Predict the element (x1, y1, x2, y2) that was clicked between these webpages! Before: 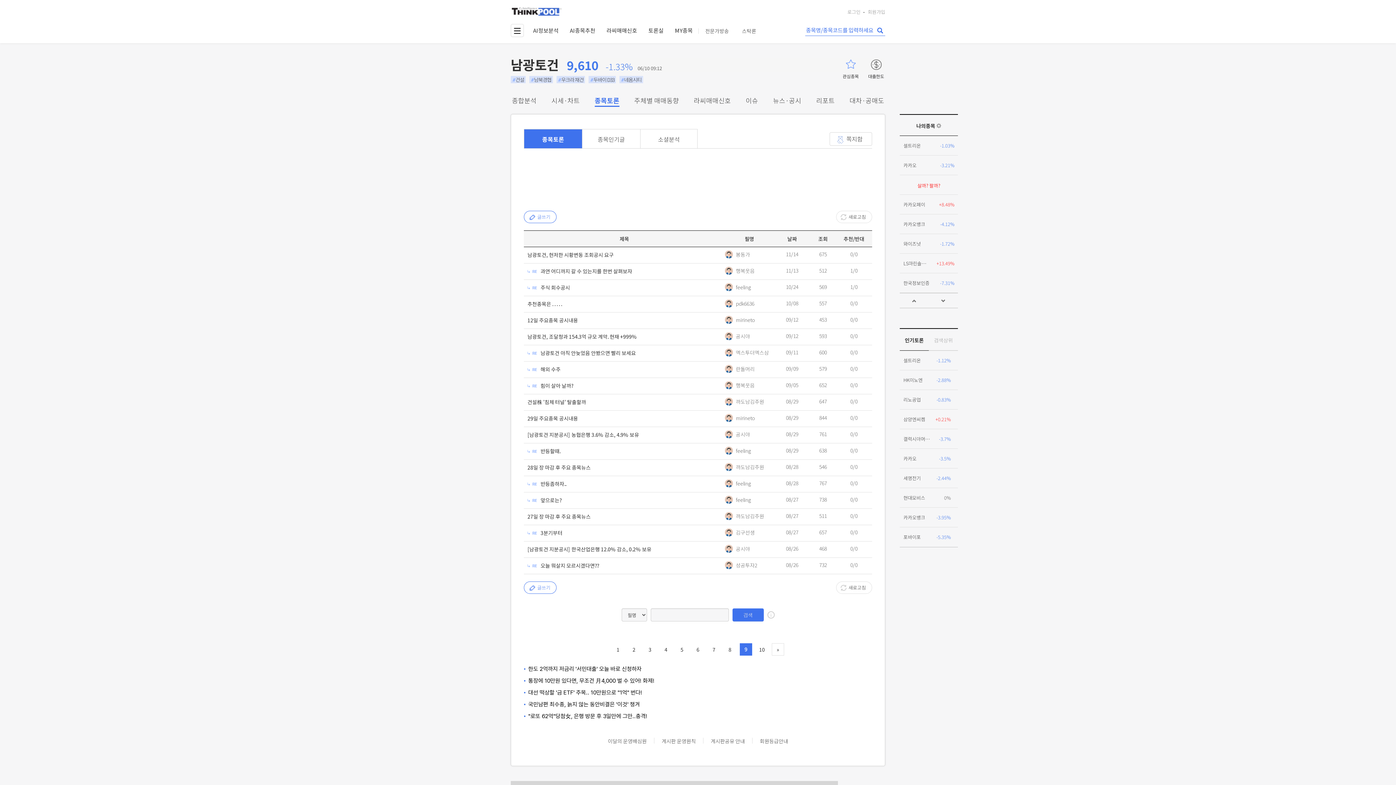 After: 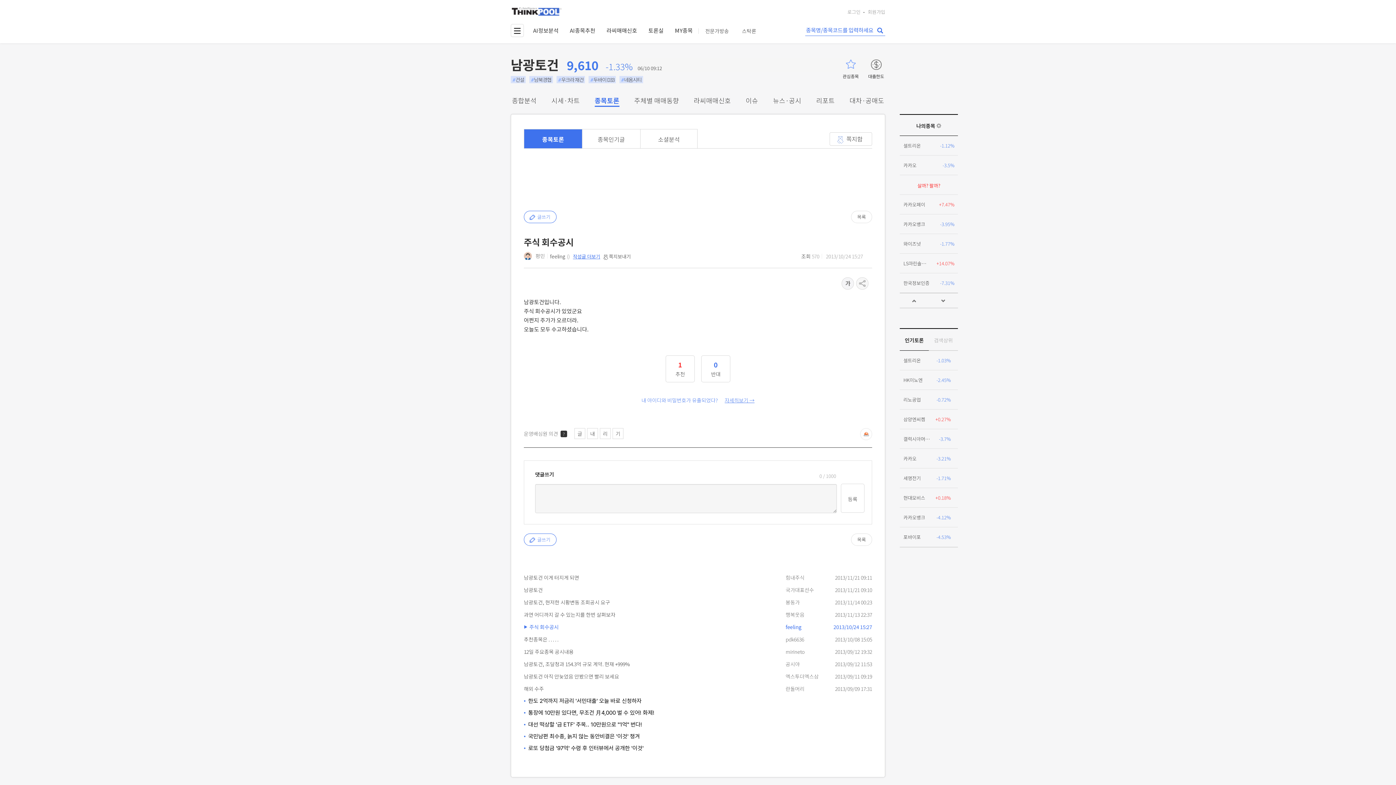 Action: bbox: (540, 283, 570, 292) label: 주식 회수공시